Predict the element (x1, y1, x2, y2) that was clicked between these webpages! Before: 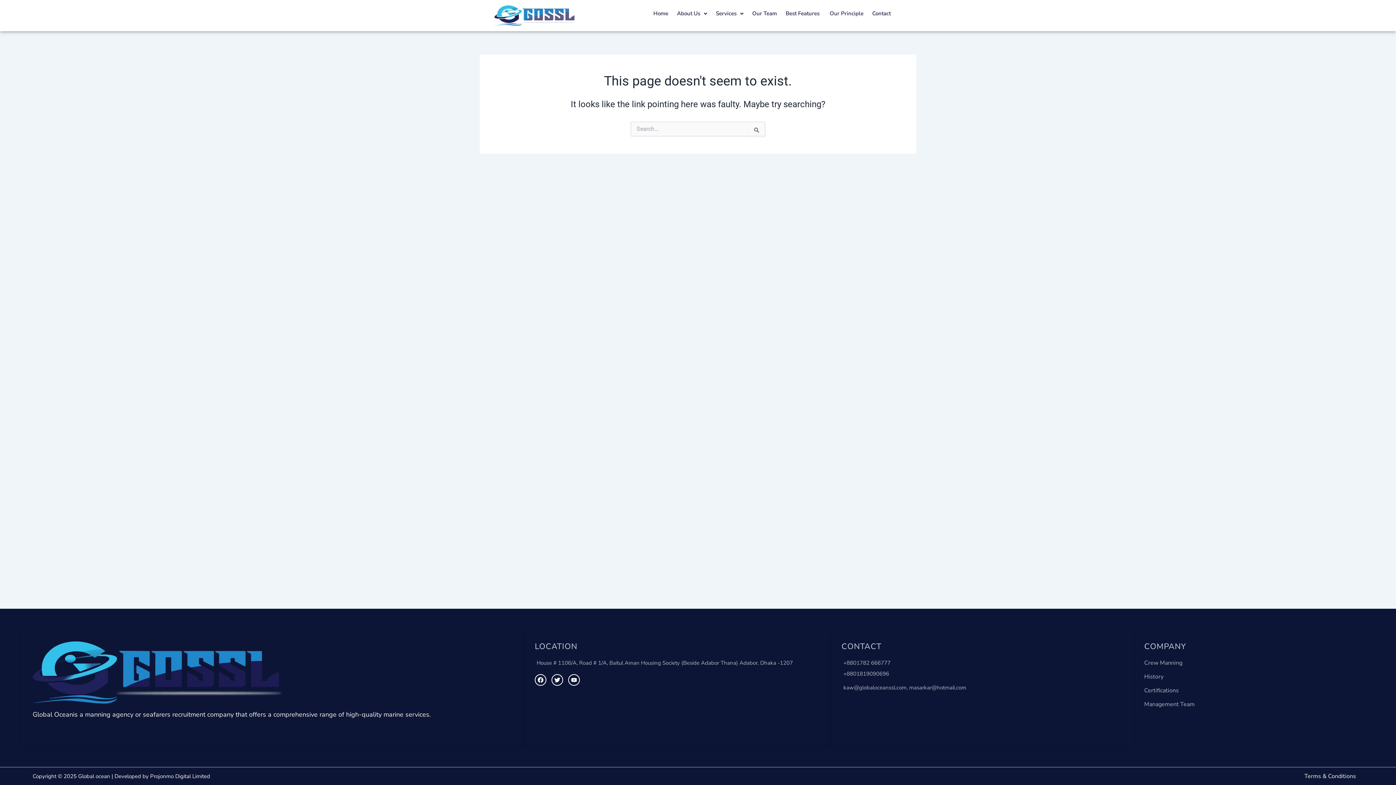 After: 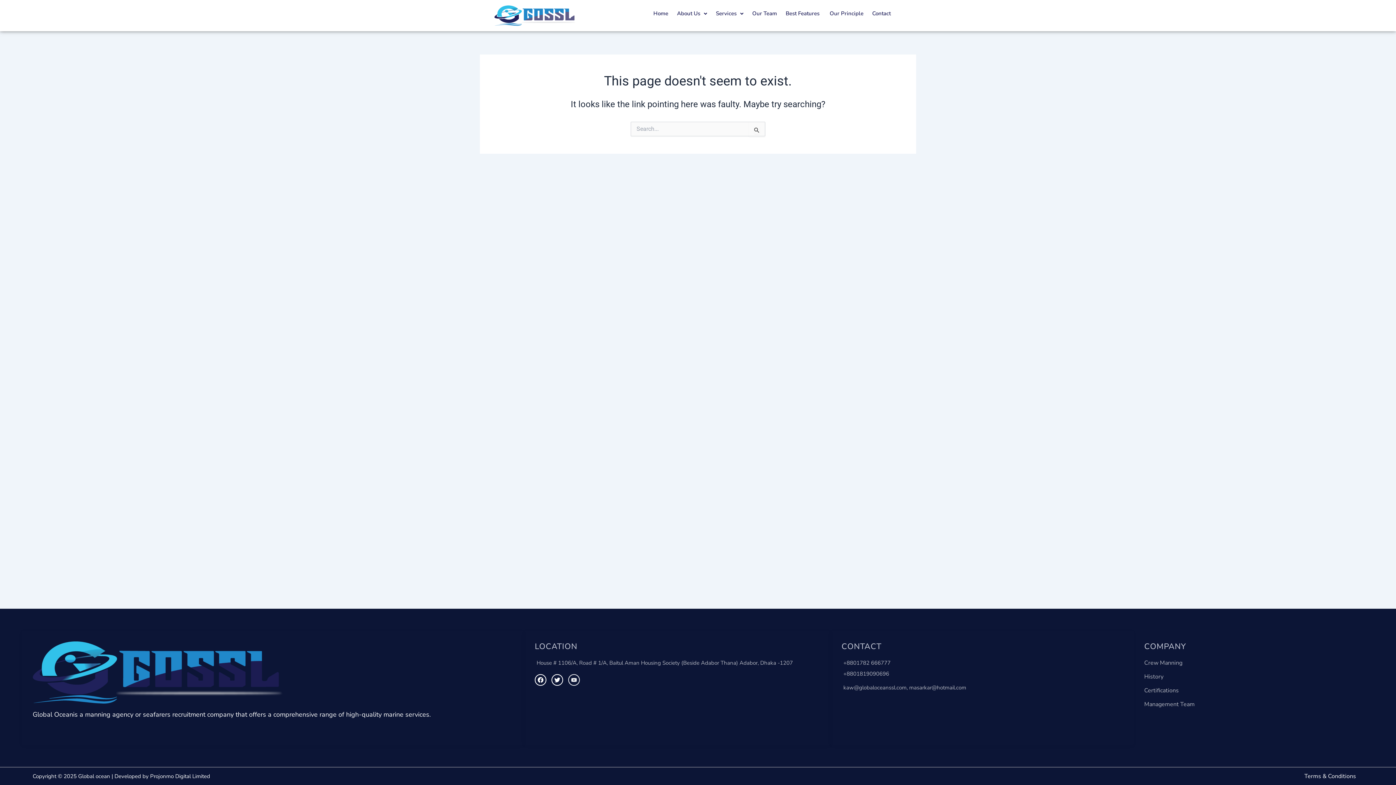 Action: label: Youtube bbox: (568, 674, 580, 686)